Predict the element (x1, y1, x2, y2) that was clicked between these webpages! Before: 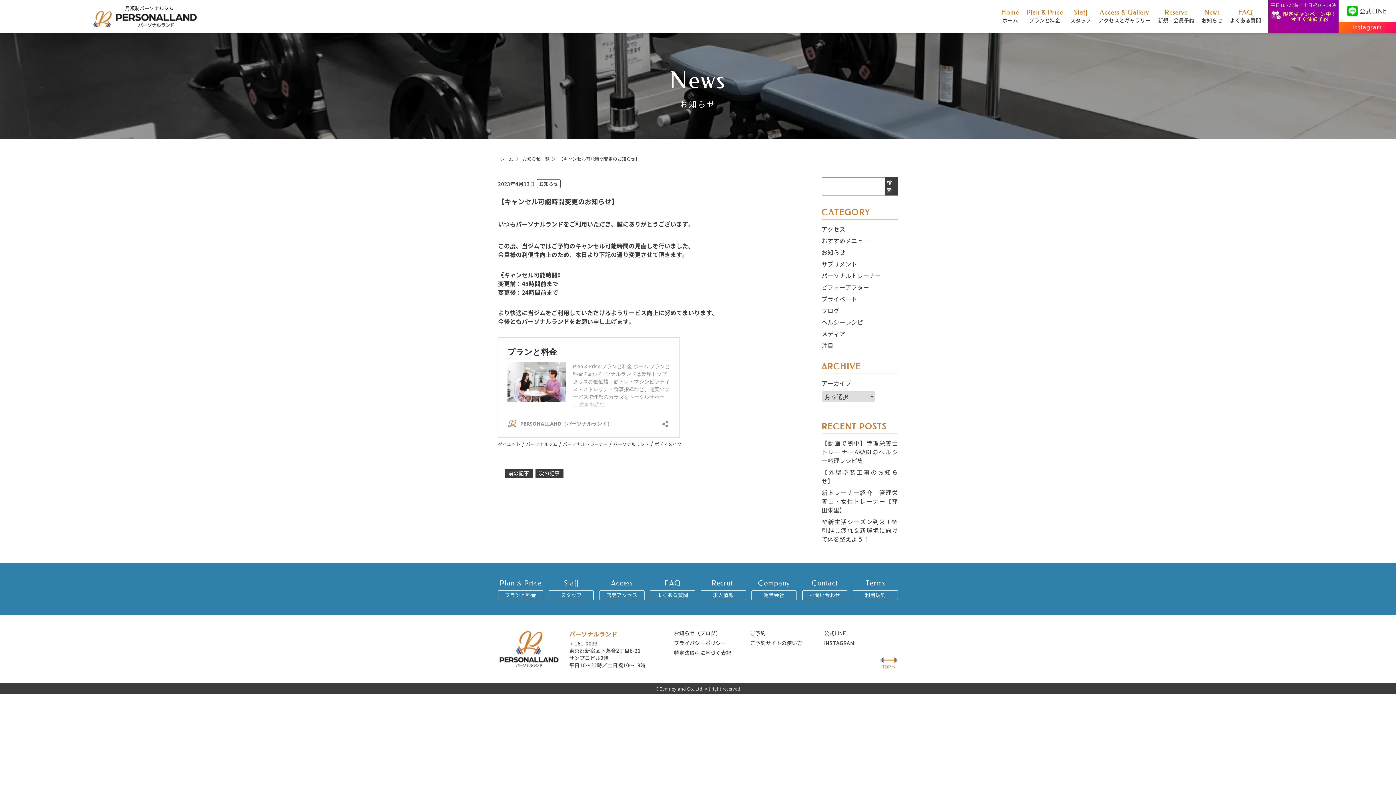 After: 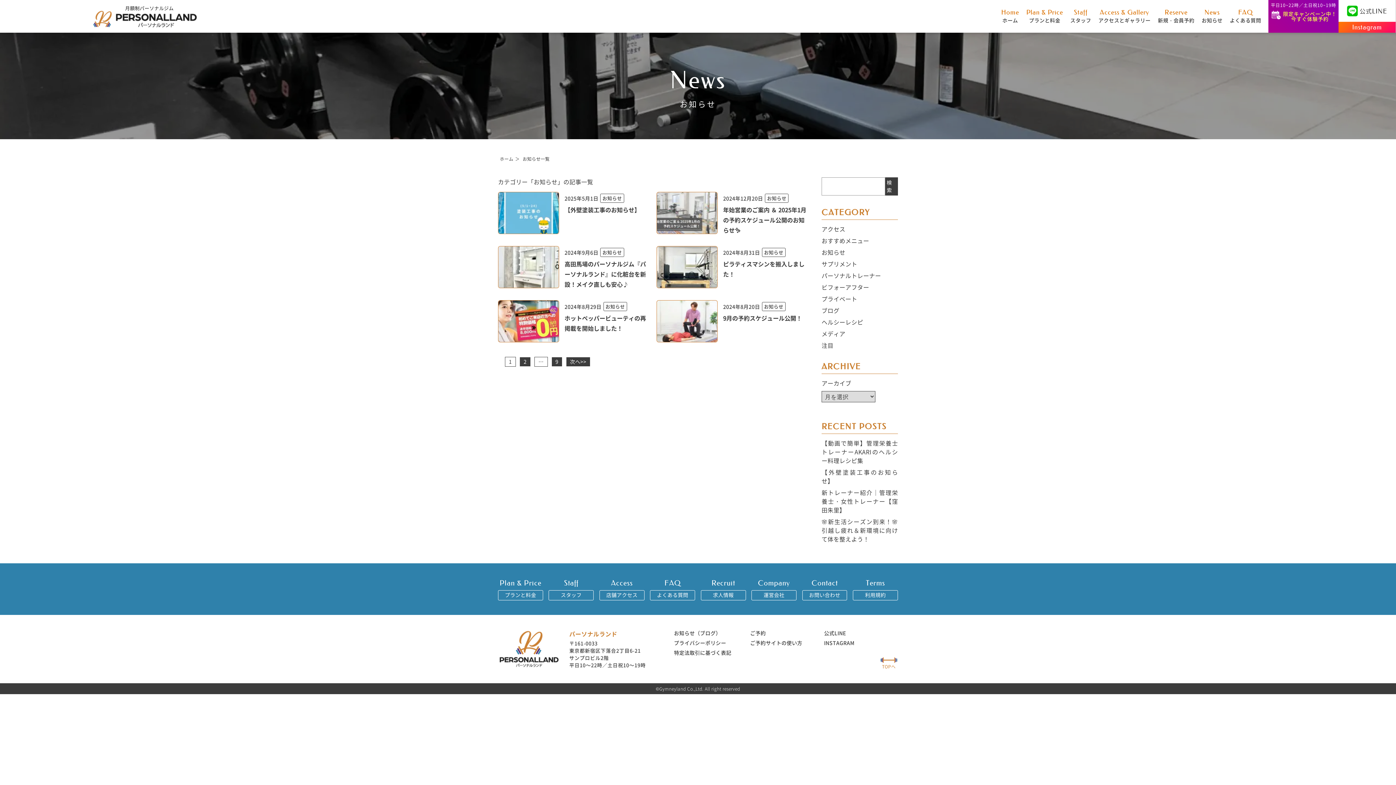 Action: bbox: (821, 248, 845, 256) label: お知らせ